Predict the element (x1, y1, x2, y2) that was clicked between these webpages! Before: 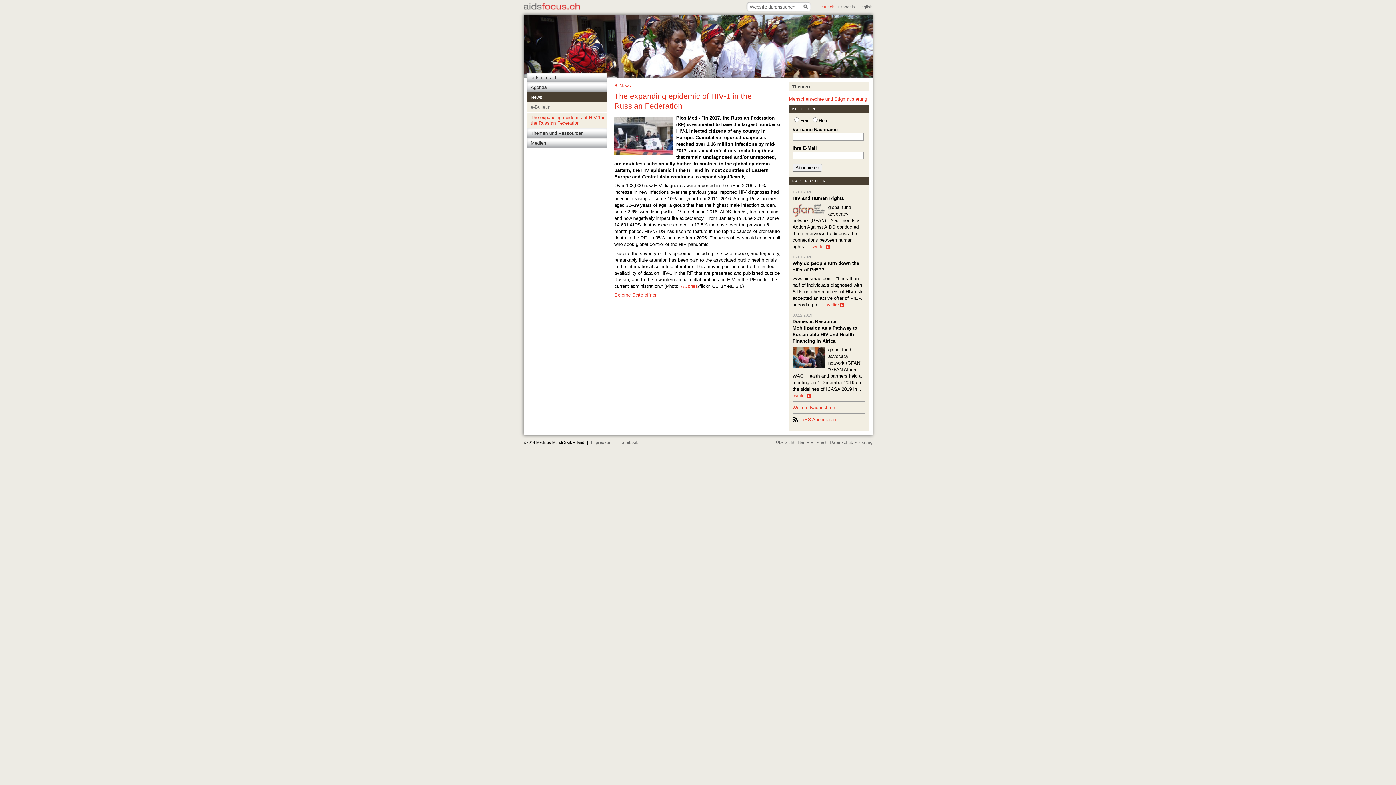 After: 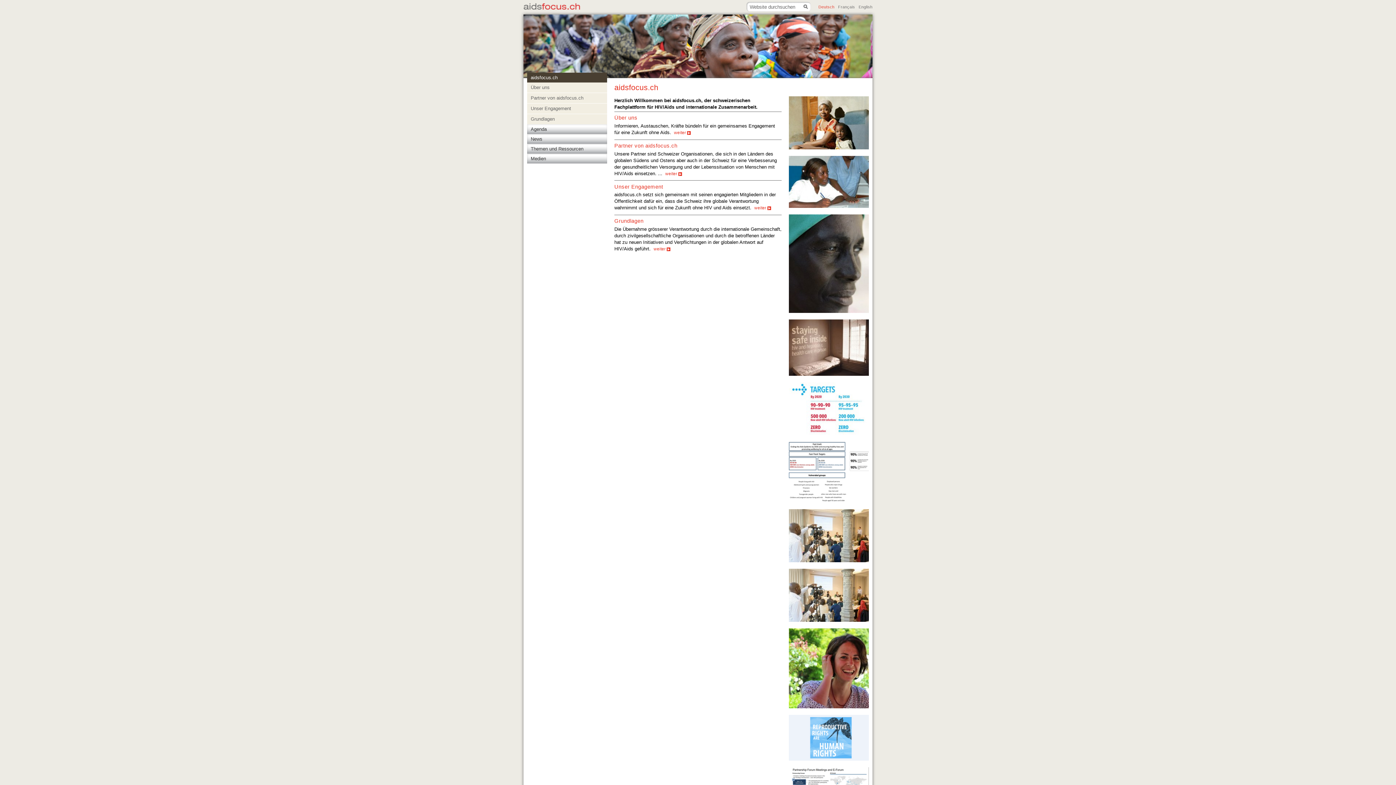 Action: label: aidsfocus.ch bbox: (527, 72, 607, 82)